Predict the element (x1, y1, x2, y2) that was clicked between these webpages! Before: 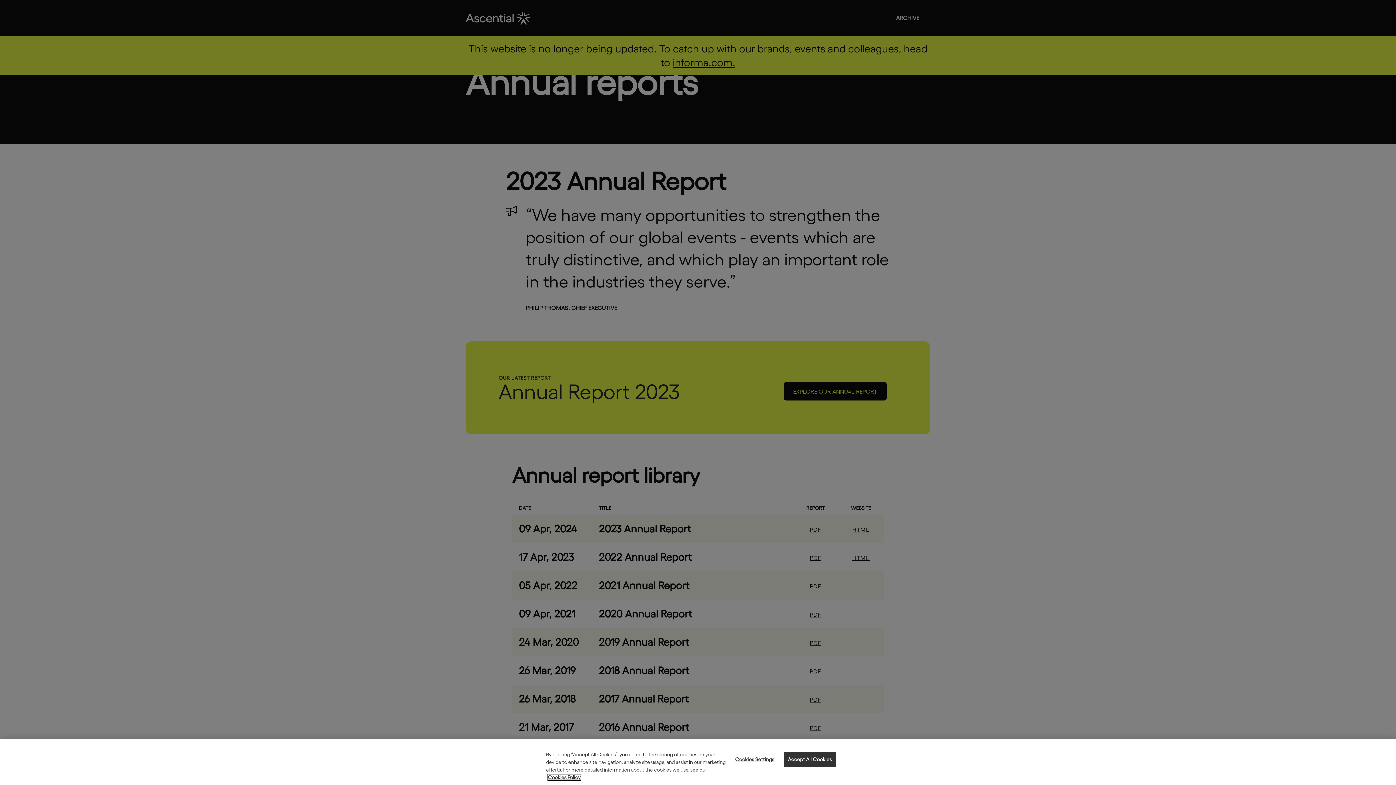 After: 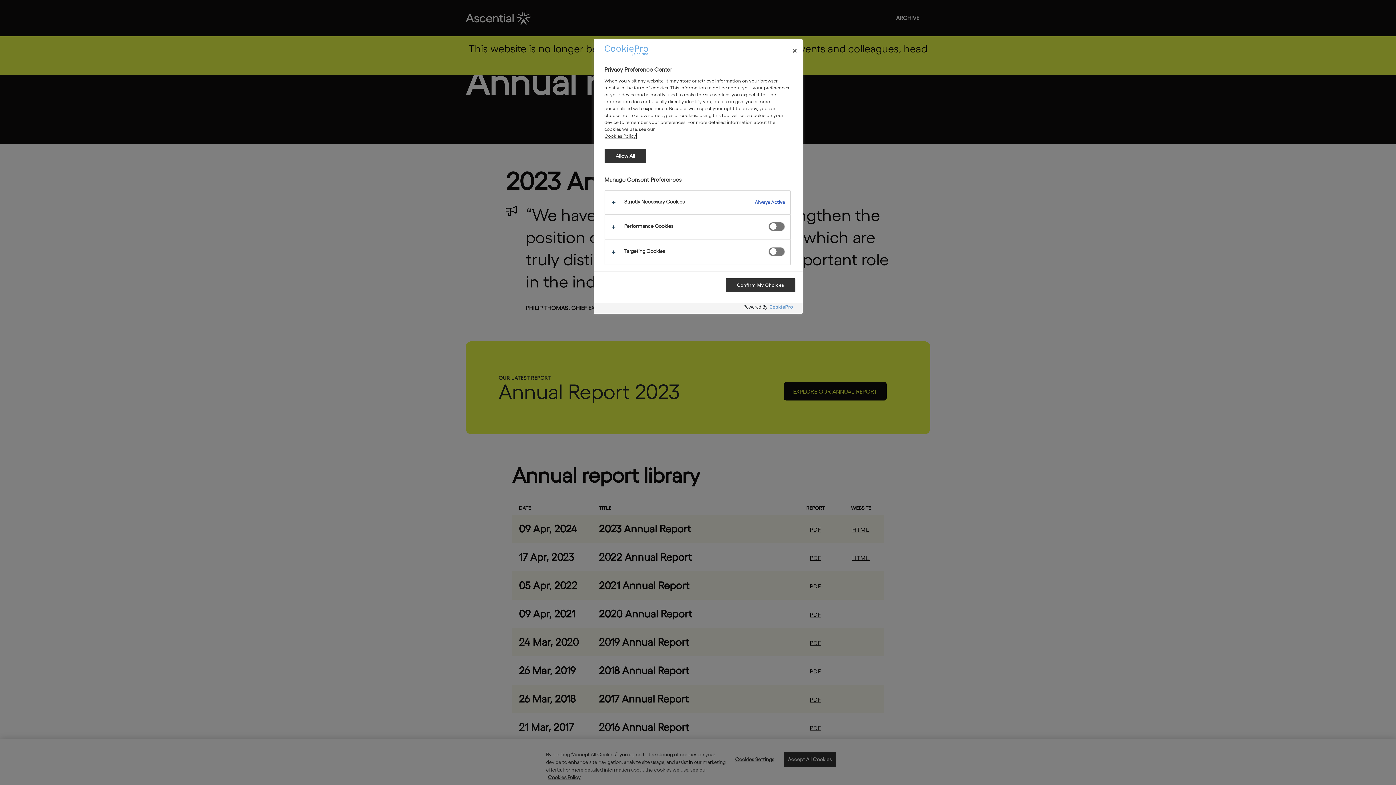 Action: bbox: (732, 758, 777, 772) label: Cookies Settings